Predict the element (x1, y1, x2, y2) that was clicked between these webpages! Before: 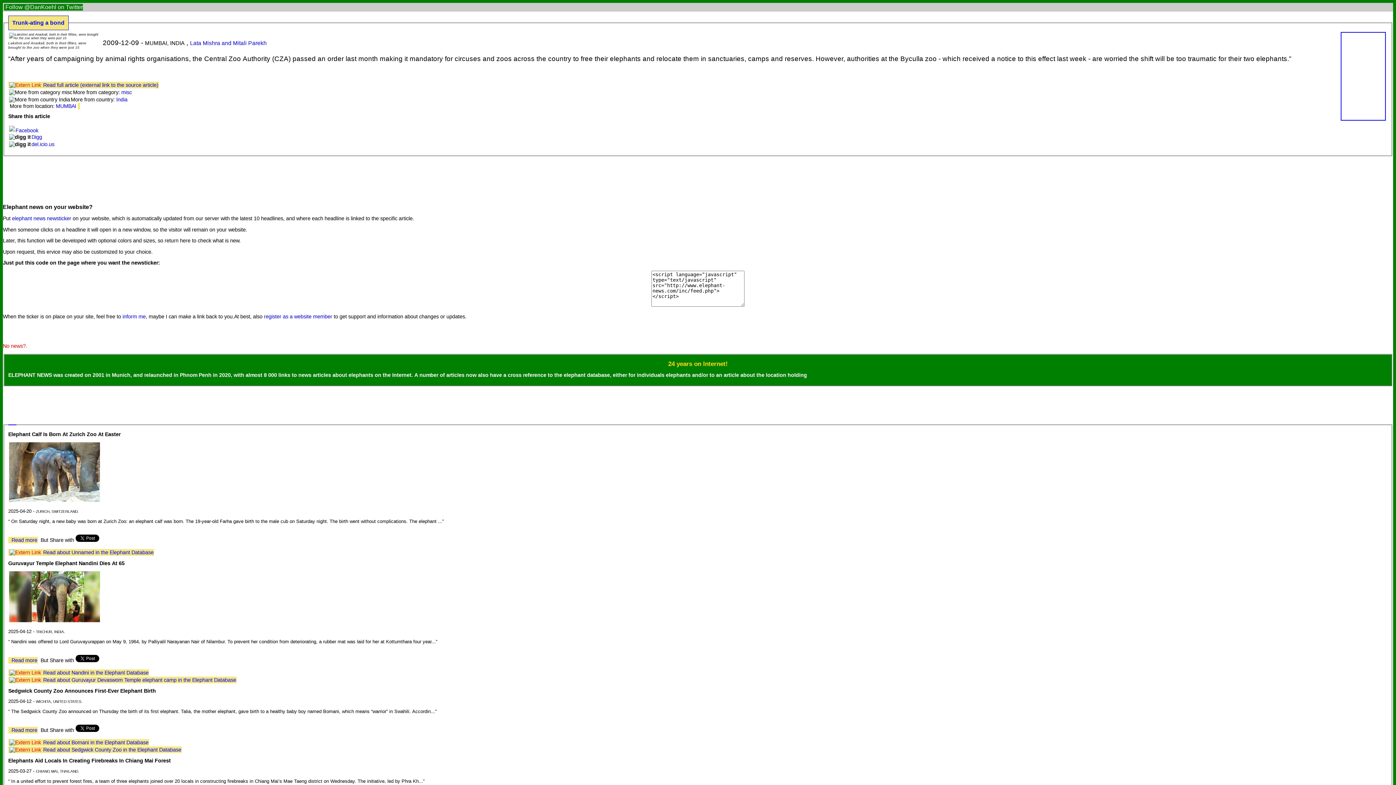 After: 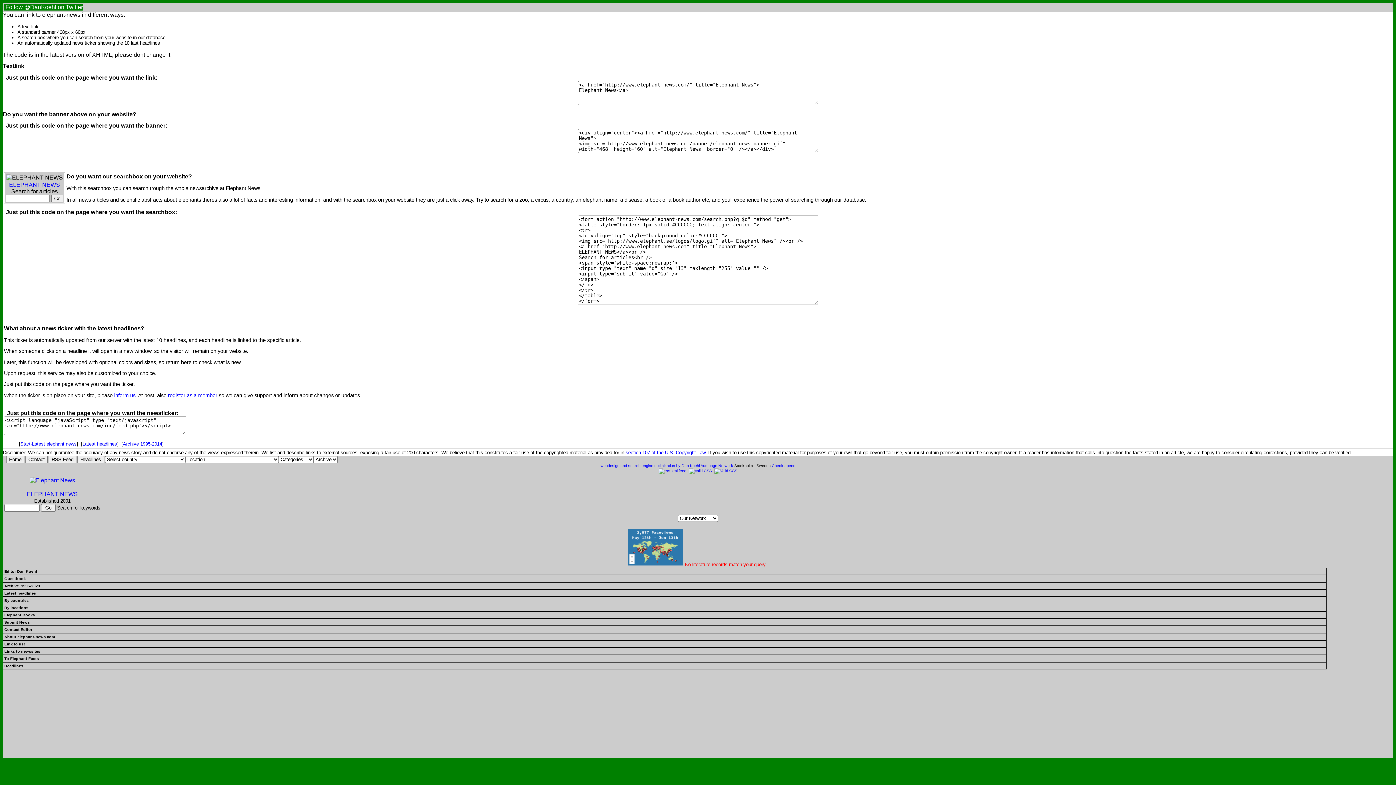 Action: bbox: (12, 215, 71, 221) label: elephant news newsticker